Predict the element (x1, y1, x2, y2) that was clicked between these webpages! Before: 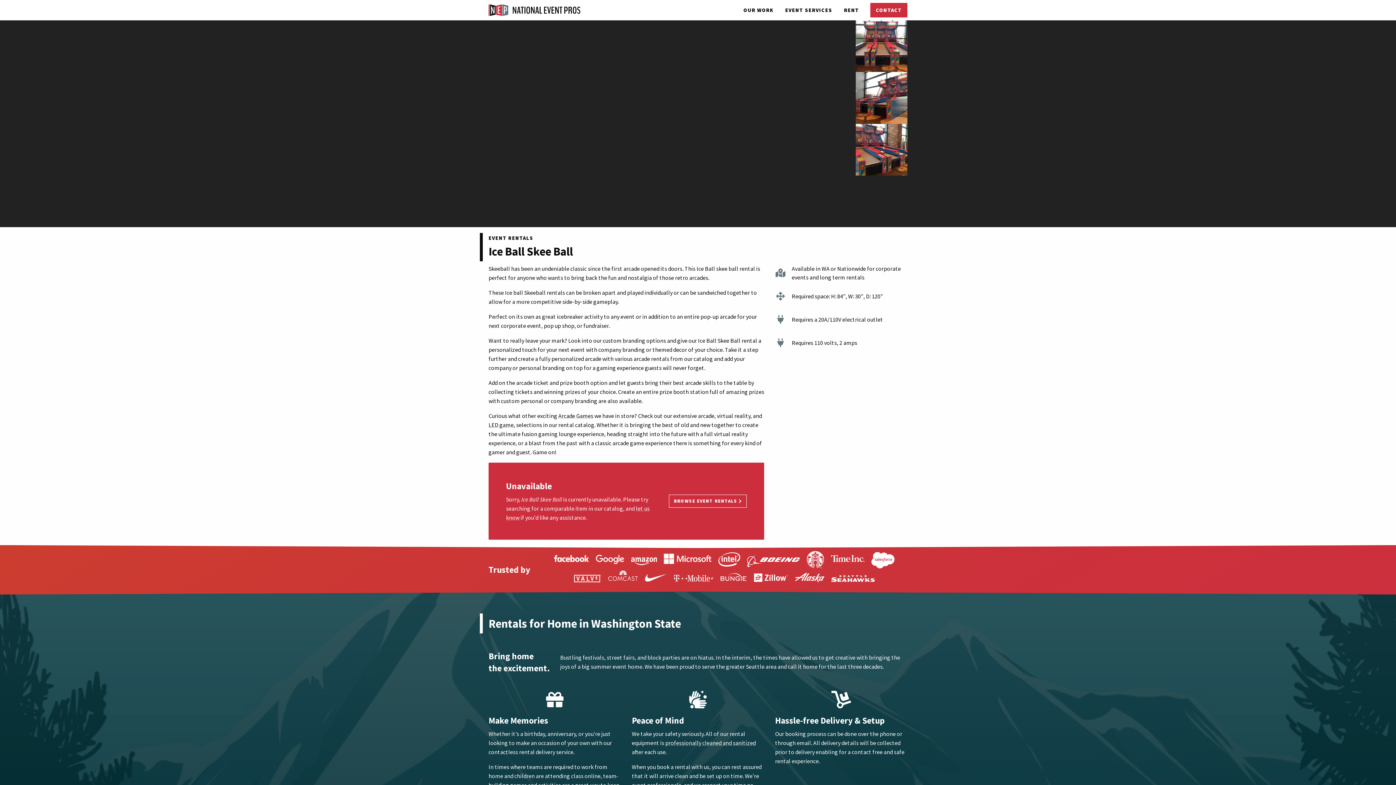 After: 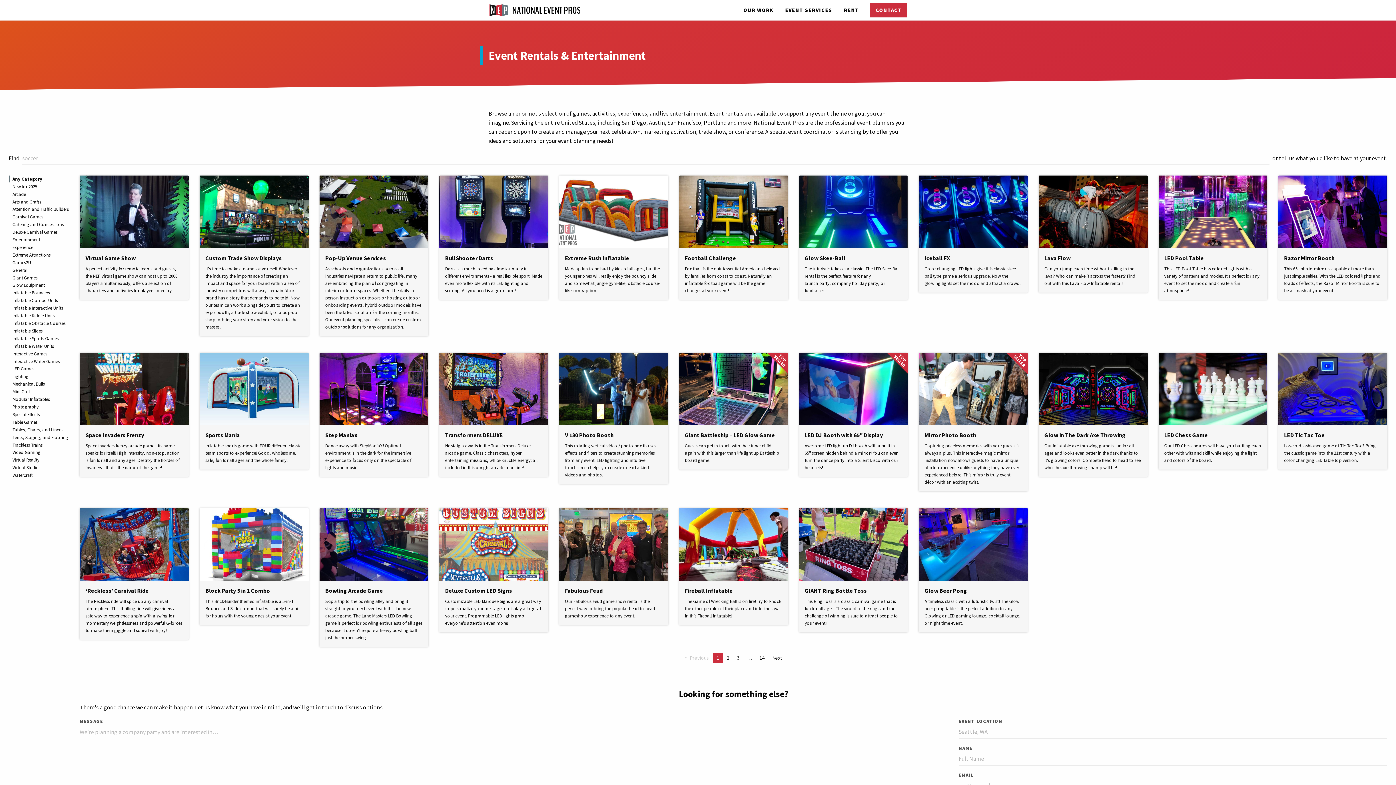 Action: label: RENT bbox: (843, 2, 859, 17)